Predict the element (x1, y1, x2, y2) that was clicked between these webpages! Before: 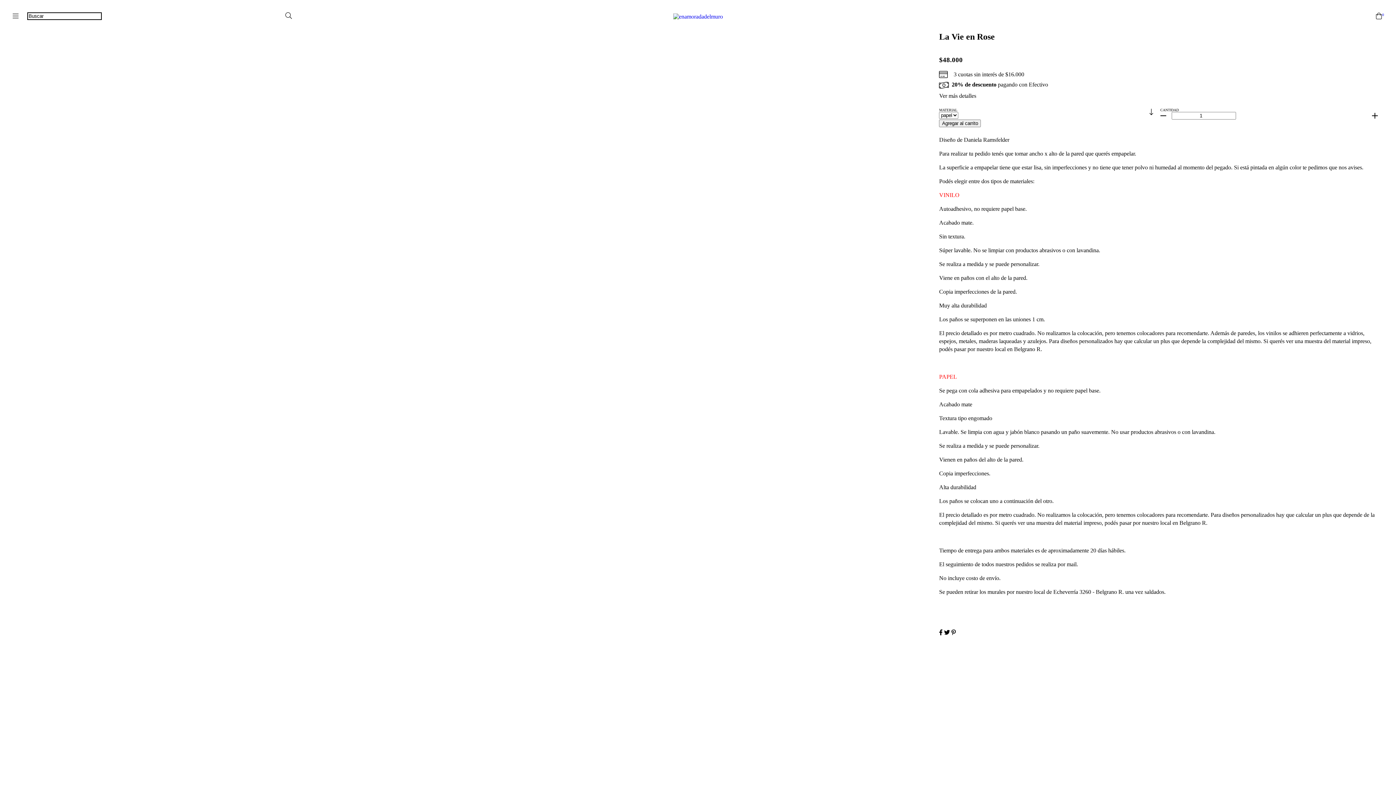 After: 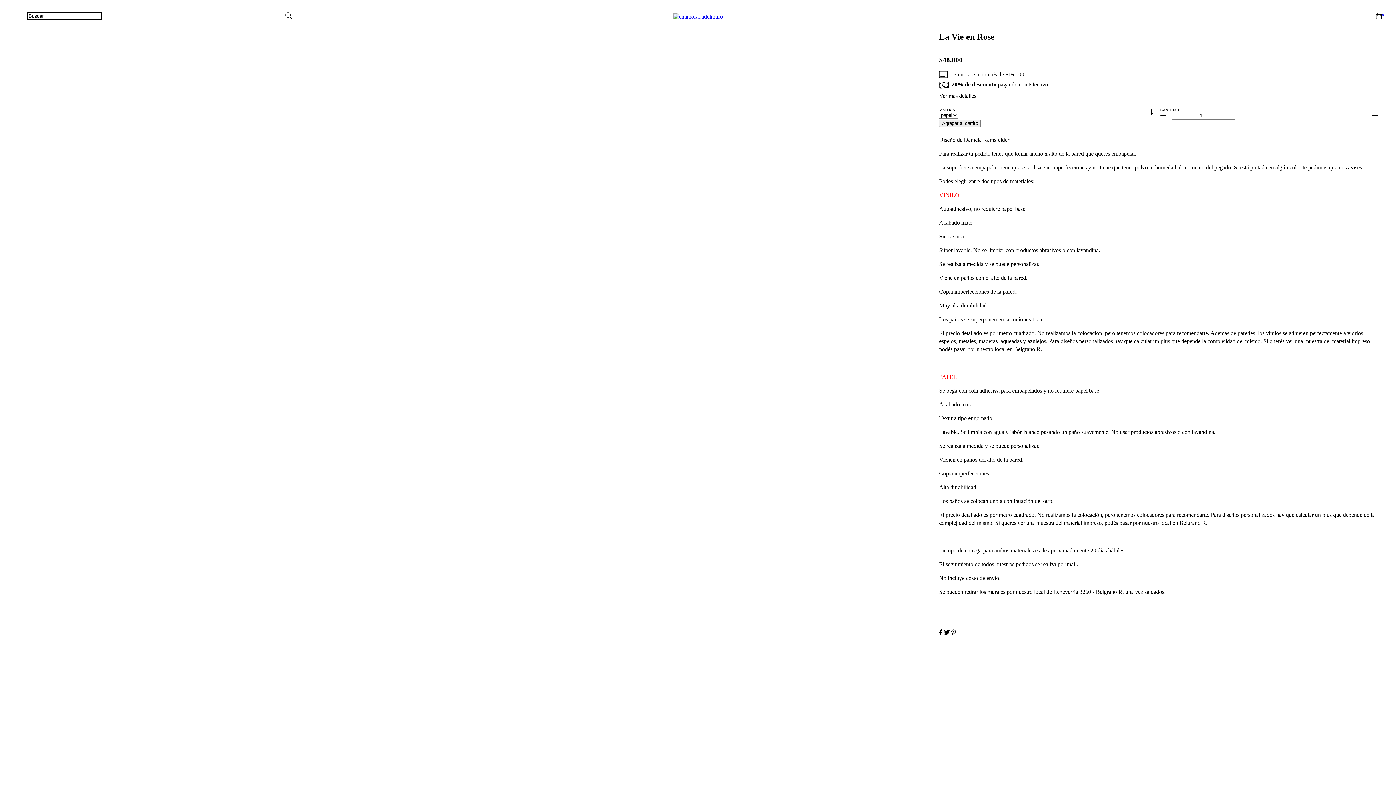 Action: bbox: (7, 7, 27, 25) label: Menú